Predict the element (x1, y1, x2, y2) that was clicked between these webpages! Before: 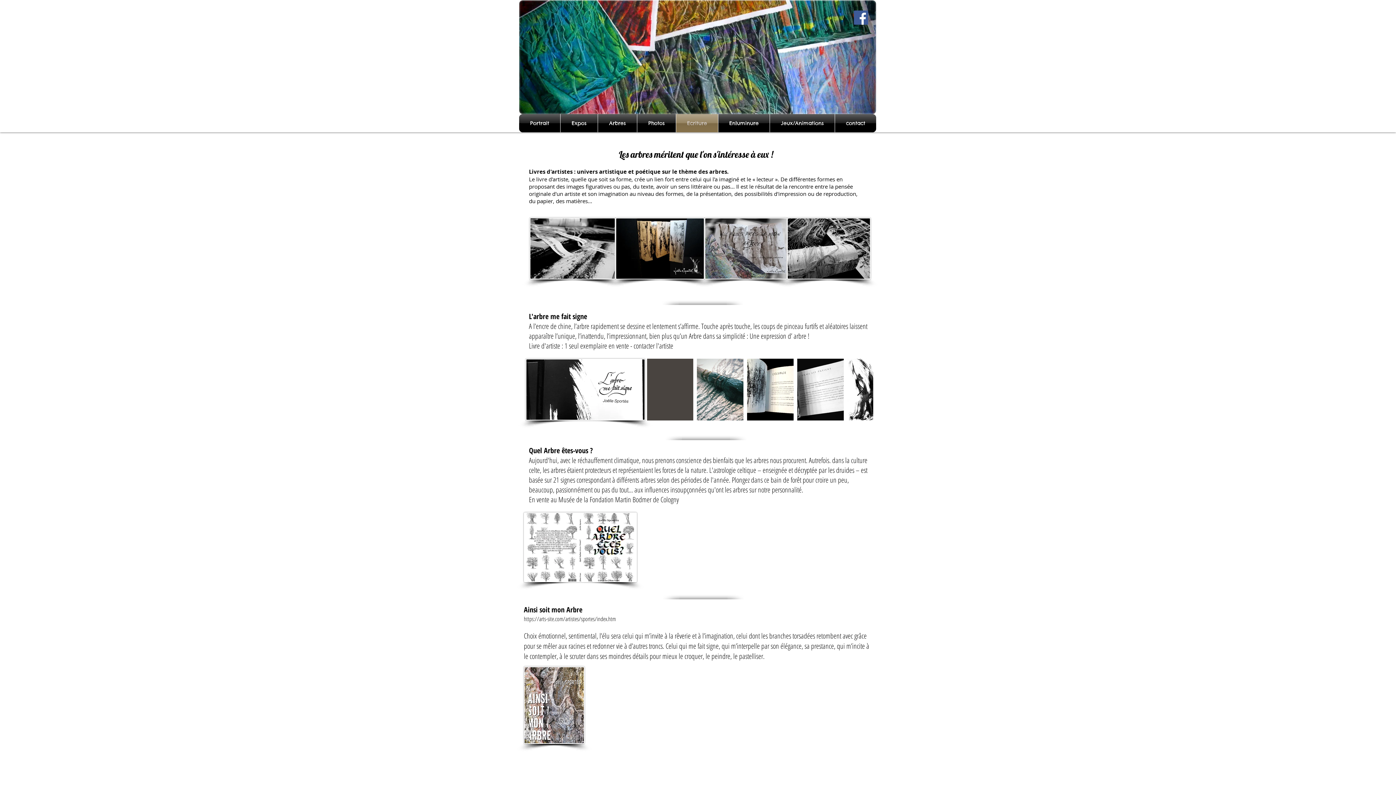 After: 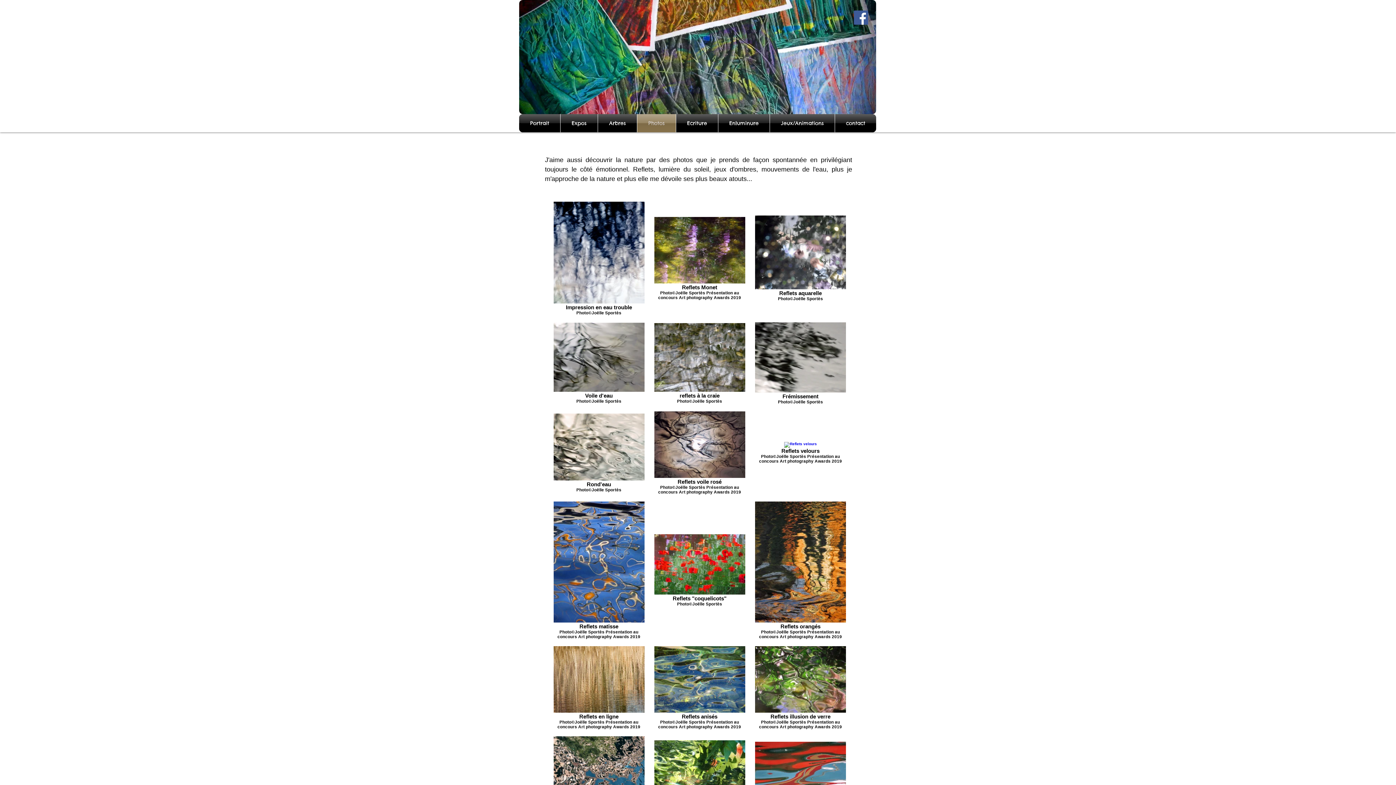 Action: bbox: (637, 114, 676, 132) label: Photos